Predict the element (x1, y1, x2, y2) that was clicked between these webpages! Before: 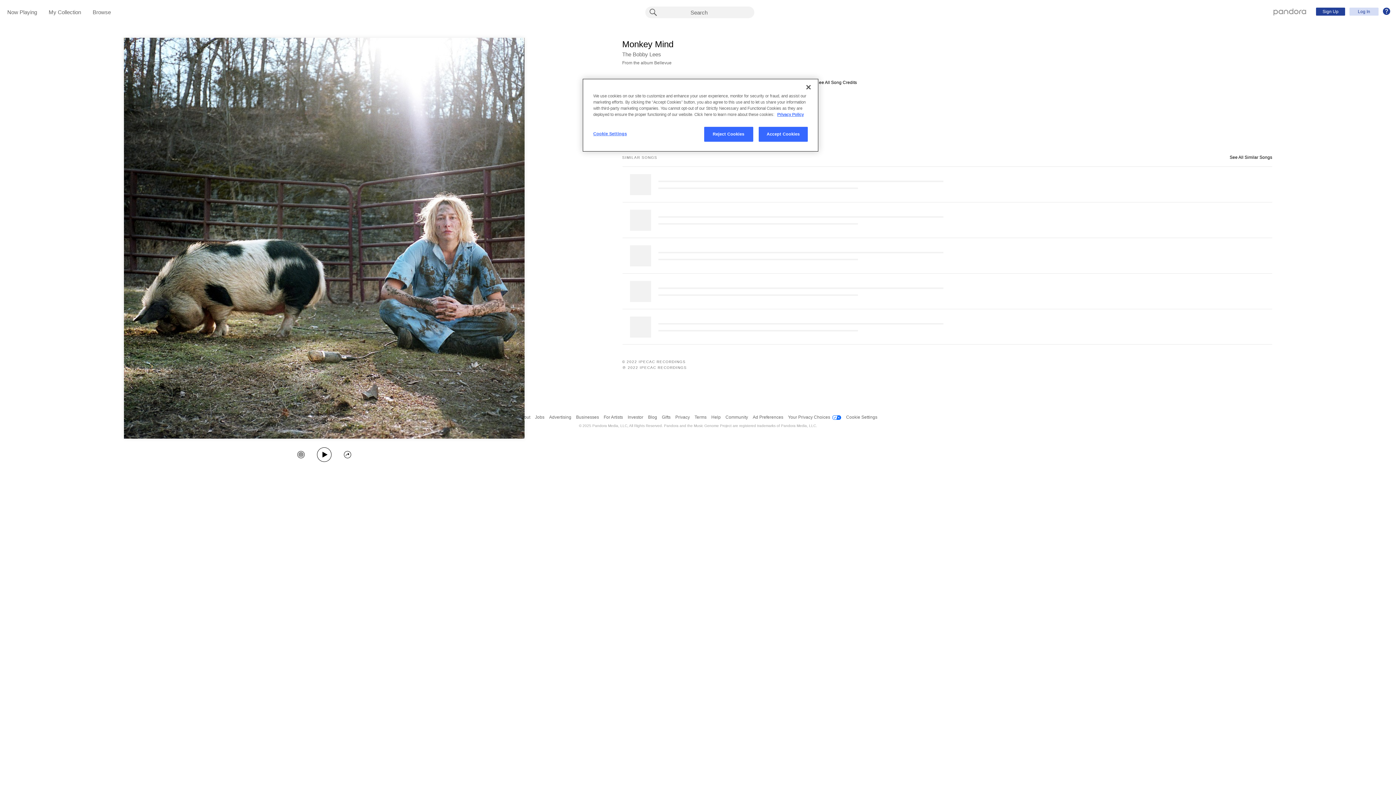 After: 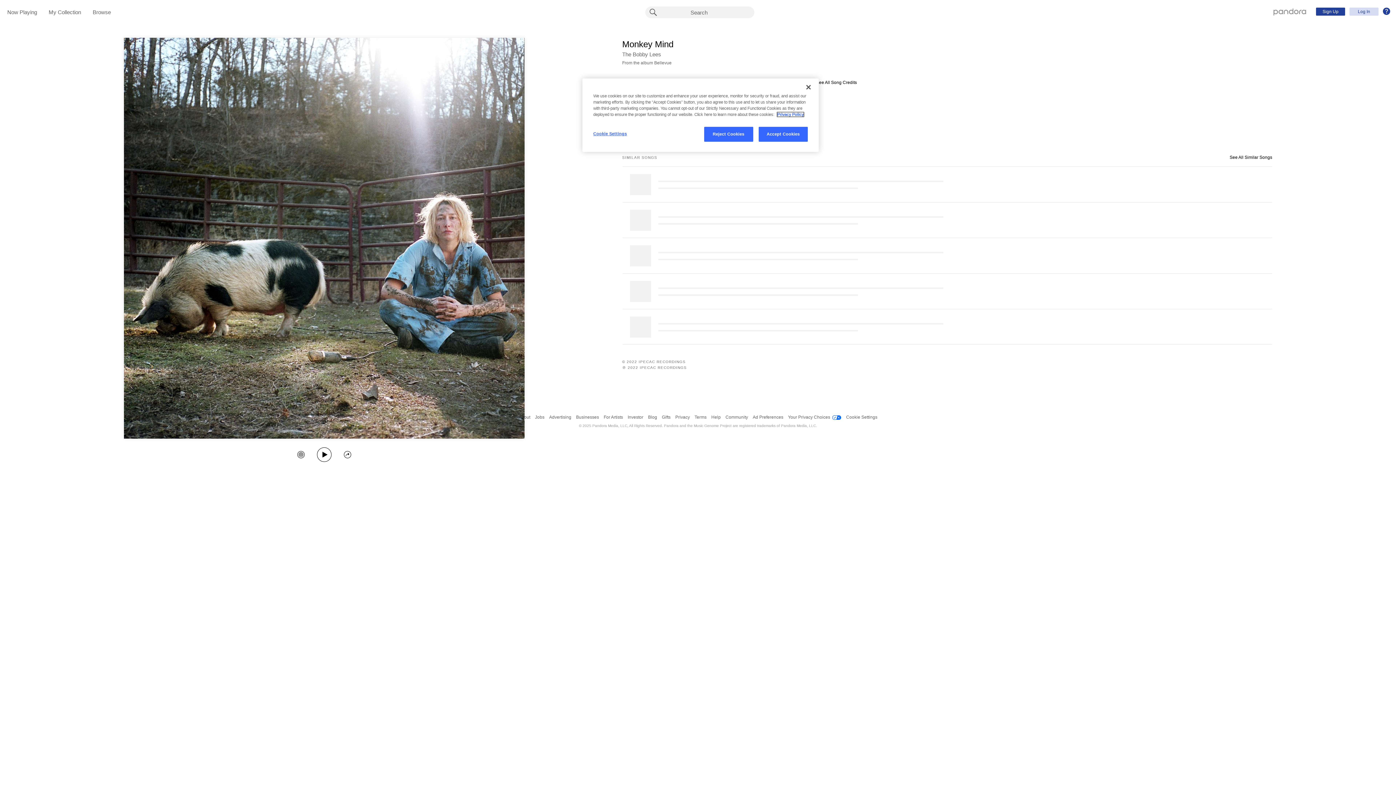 Action: bbox: (777, 112, 804, 116) label: More information about your privacy, opens in a new tab